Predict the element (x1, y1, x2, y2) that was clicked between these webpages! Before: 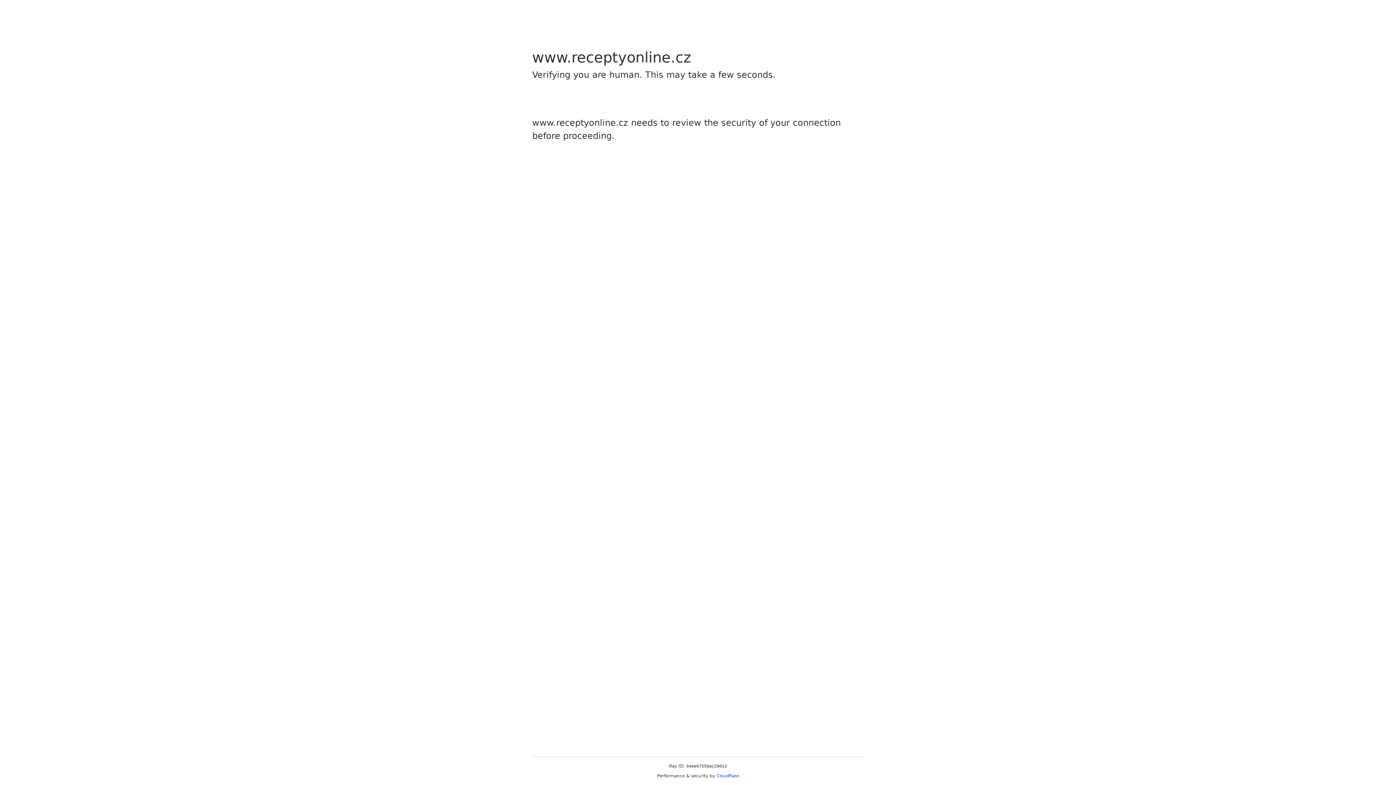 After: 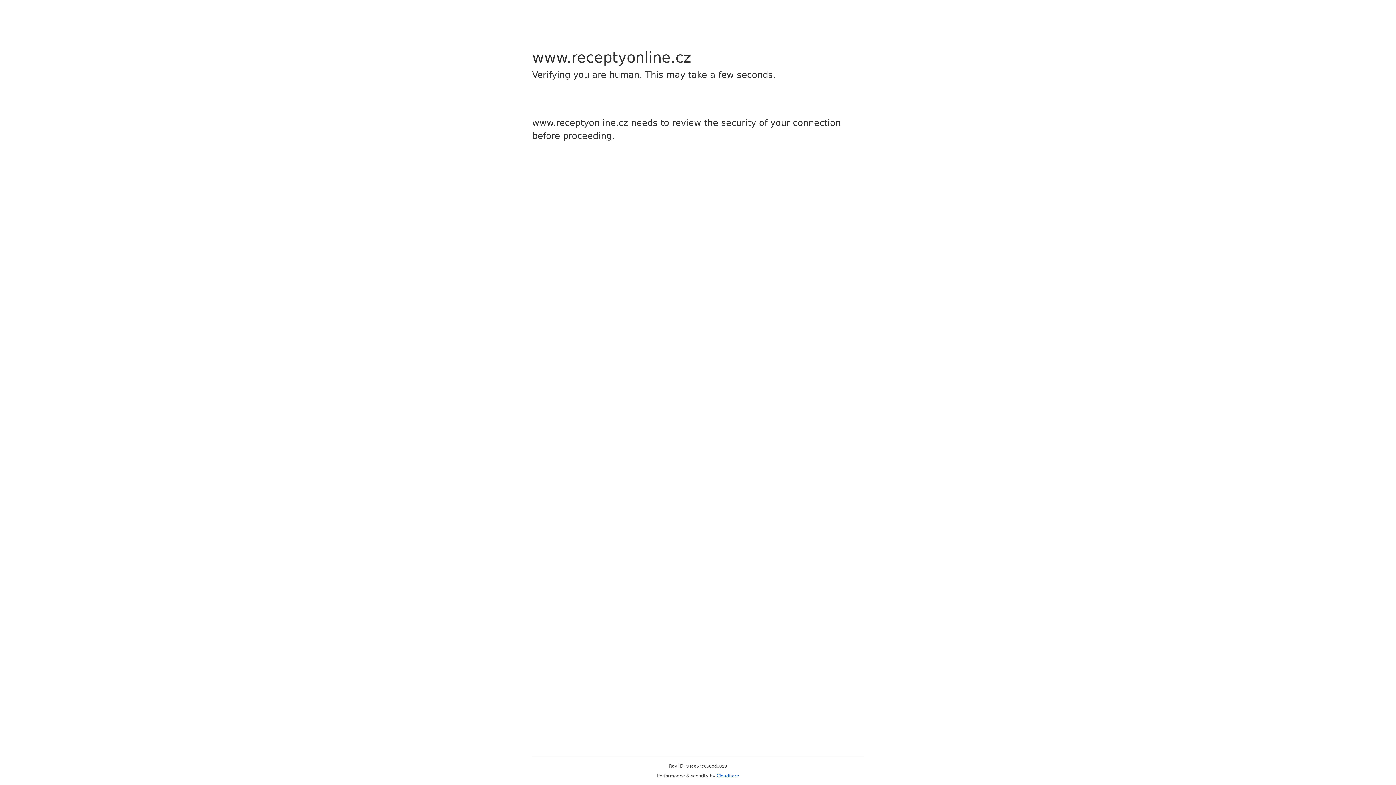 Action: label: Cloudflare bbox: (716, 773, 739, 778)